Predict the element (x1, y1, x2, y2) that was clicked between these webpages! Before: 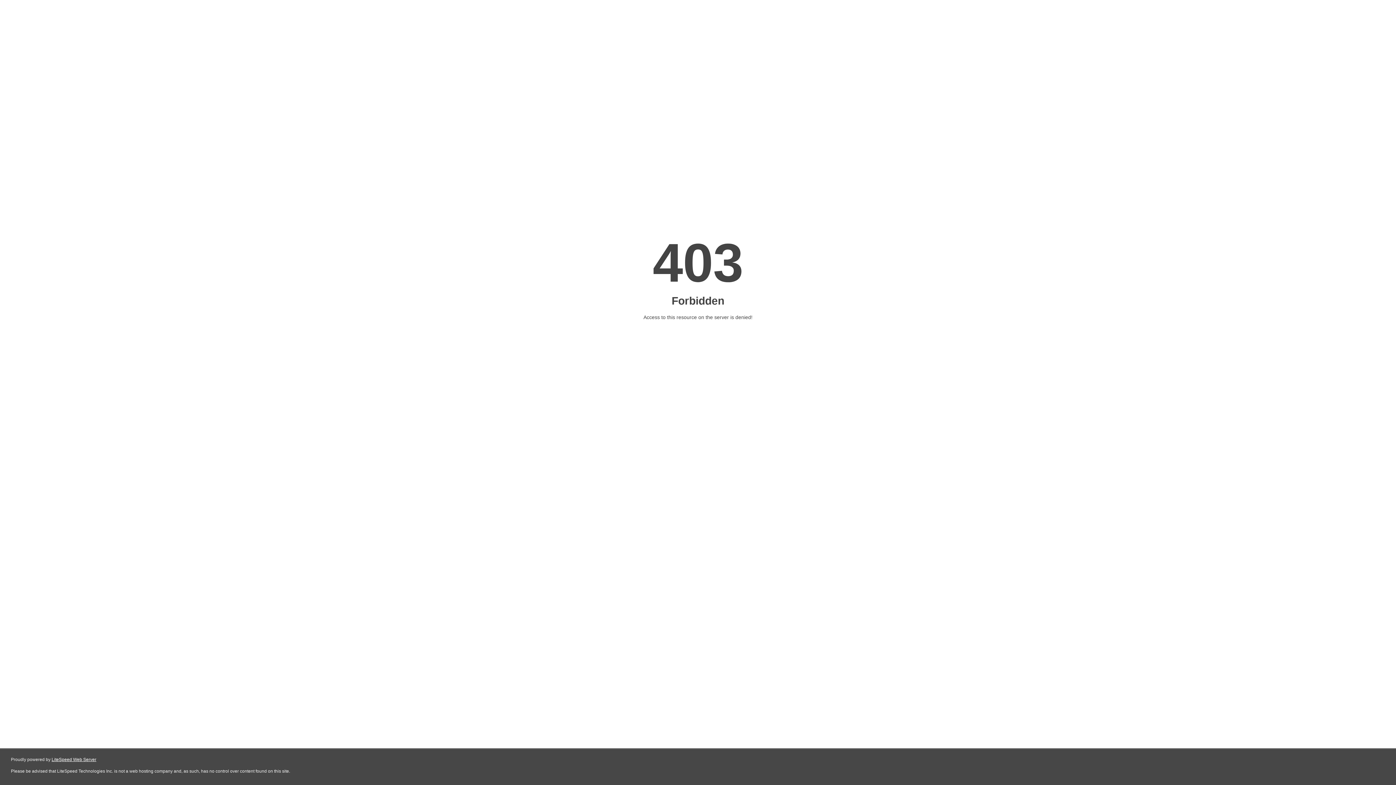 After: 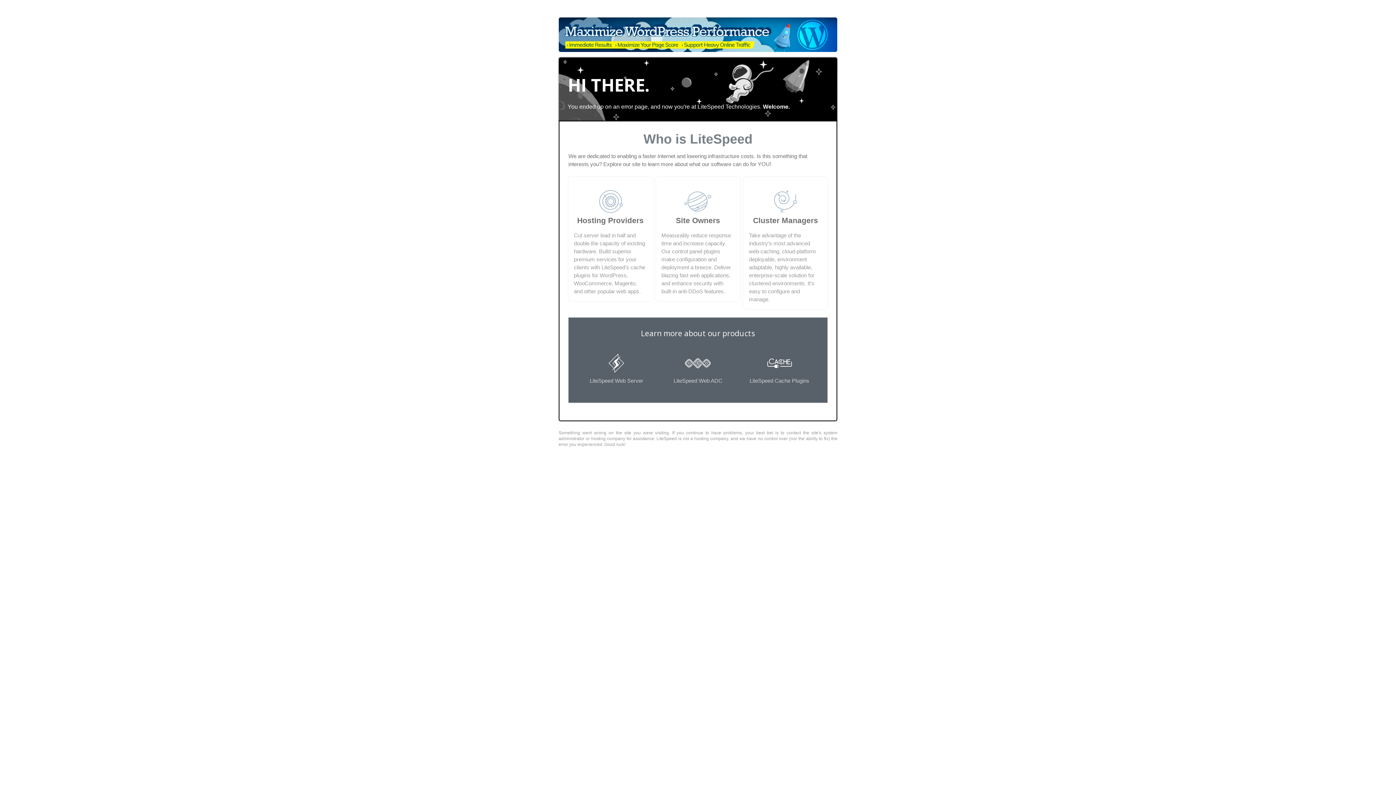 Action: bbox: (51, 757, 96, 762) label: LiteSpeed Web Server